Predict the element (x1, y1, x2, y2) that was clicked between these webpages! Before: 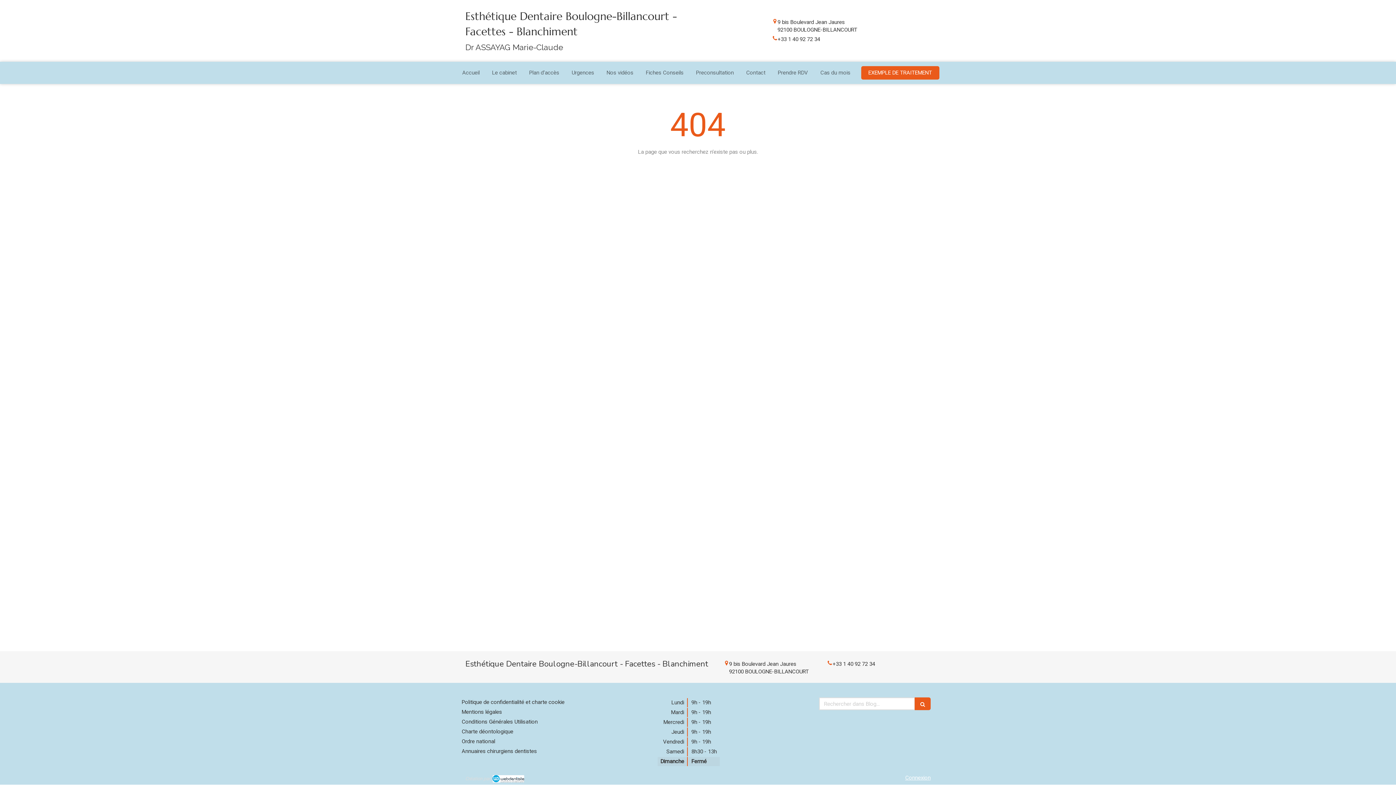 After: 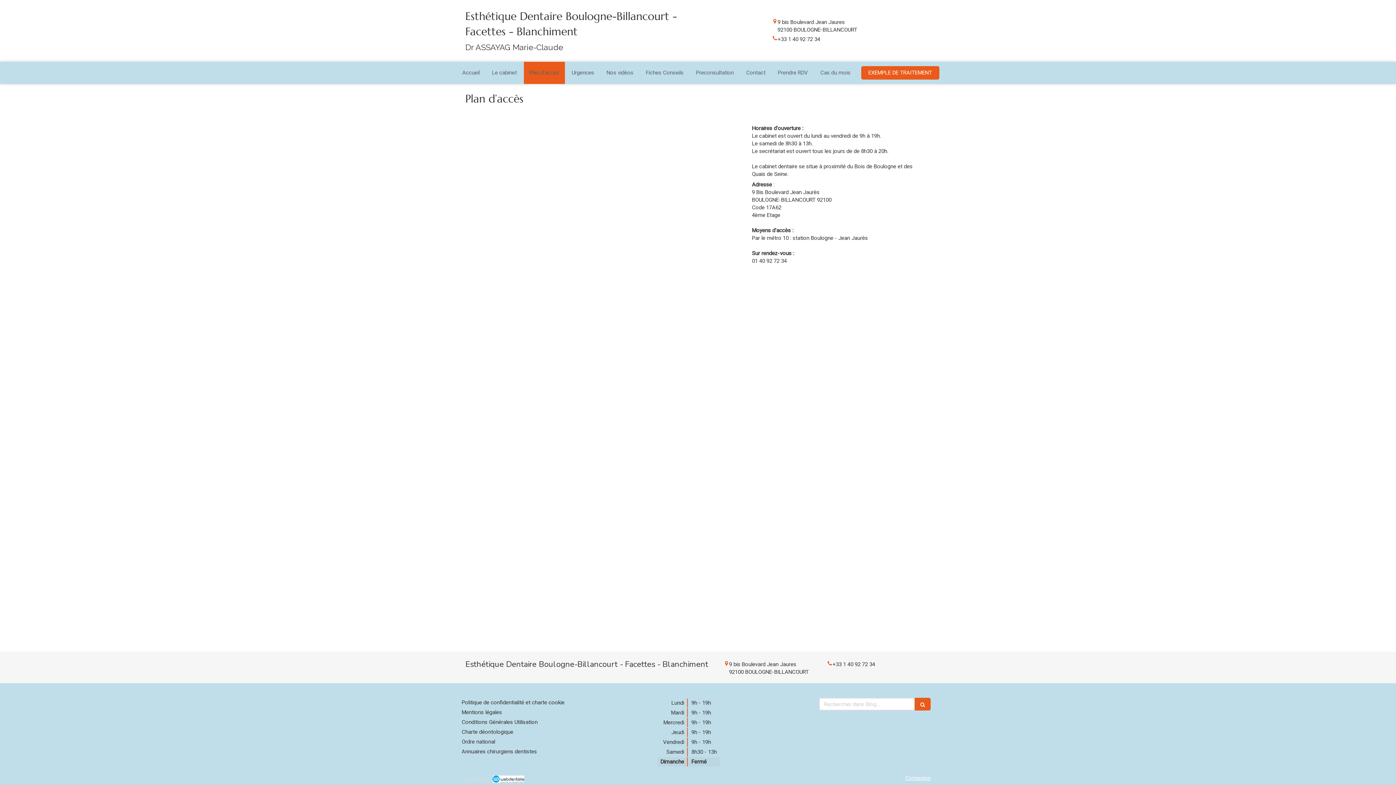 Action: bbox: (523, 61, 564, 84) label: Plan d’accès